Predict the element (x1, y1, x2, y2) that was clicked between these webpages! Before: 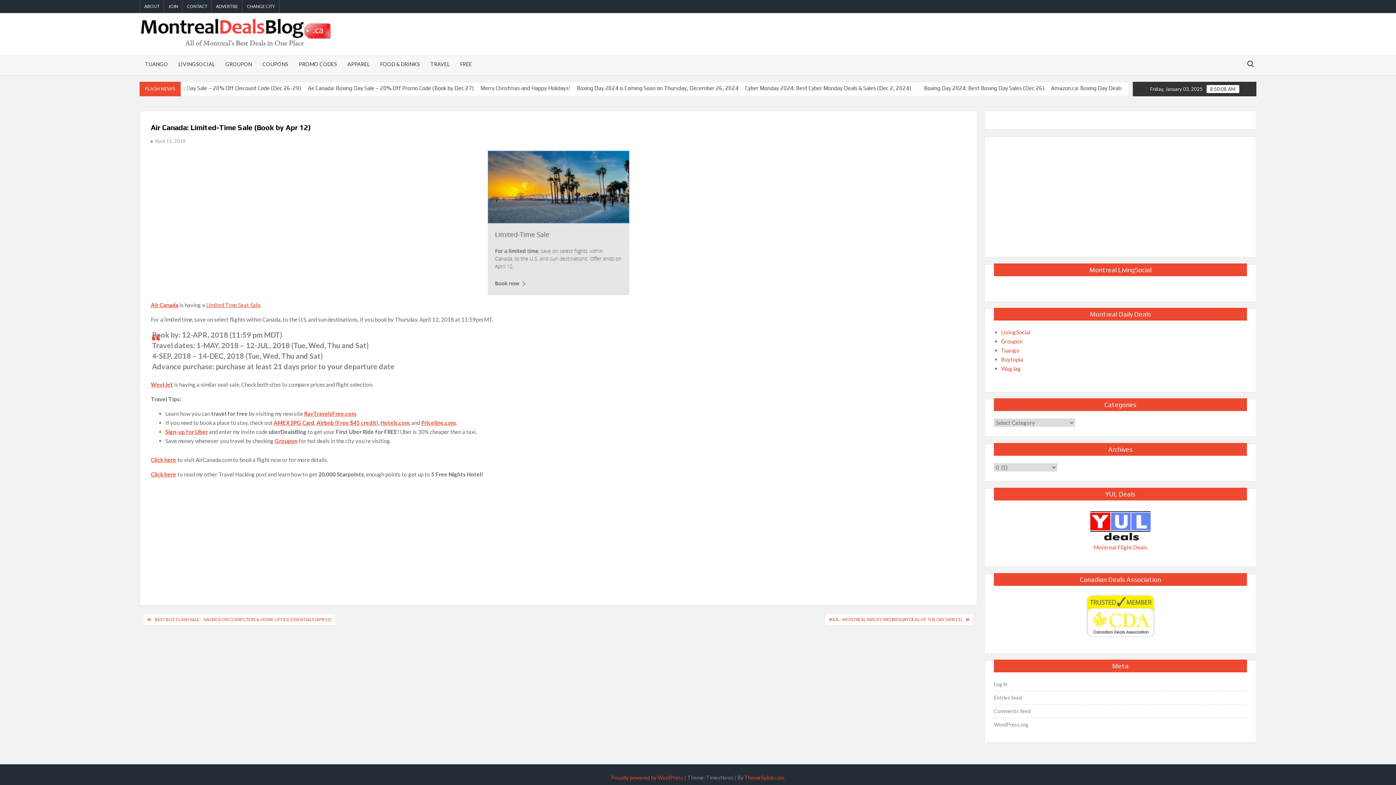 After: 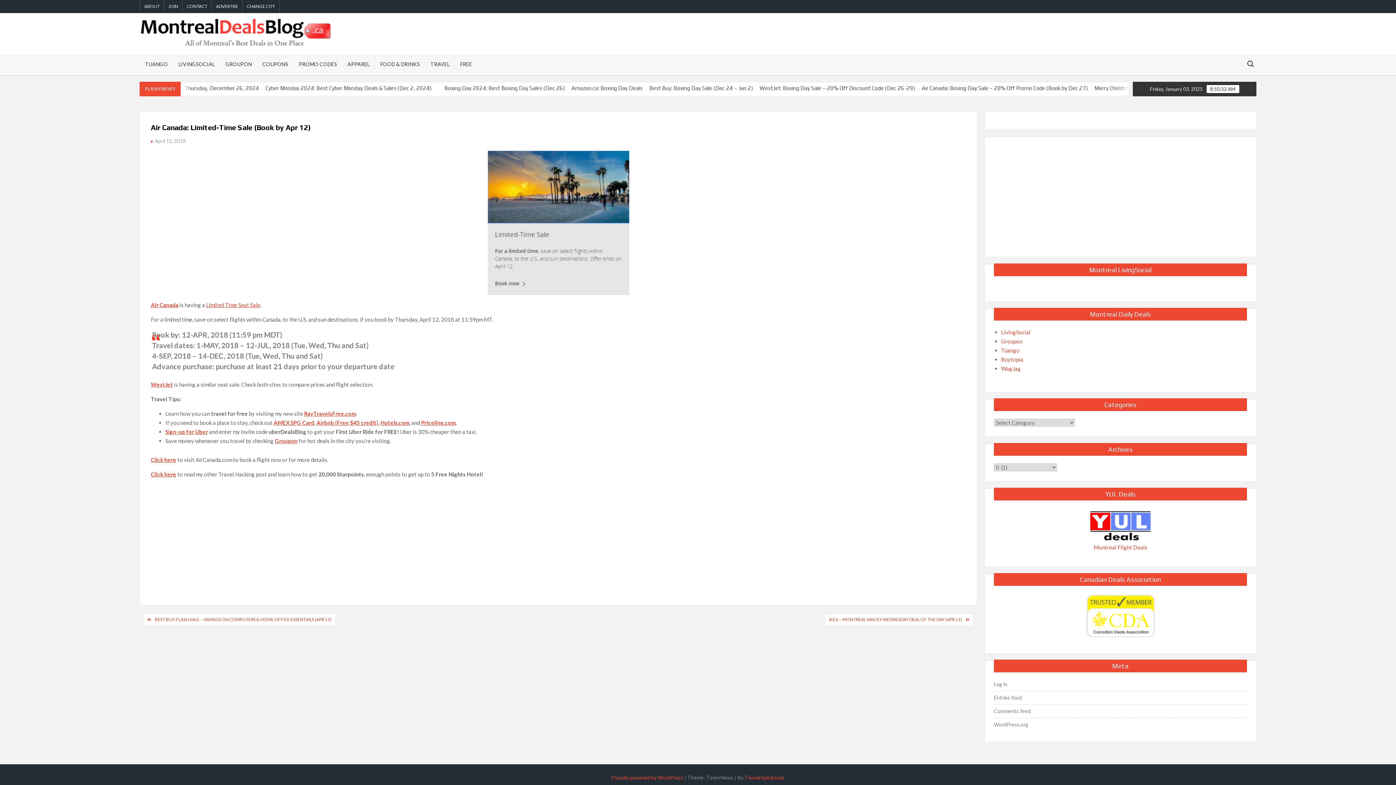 Action: bbox: (1084, 521, 1156, 550) label: 
Montreal Flight Deals